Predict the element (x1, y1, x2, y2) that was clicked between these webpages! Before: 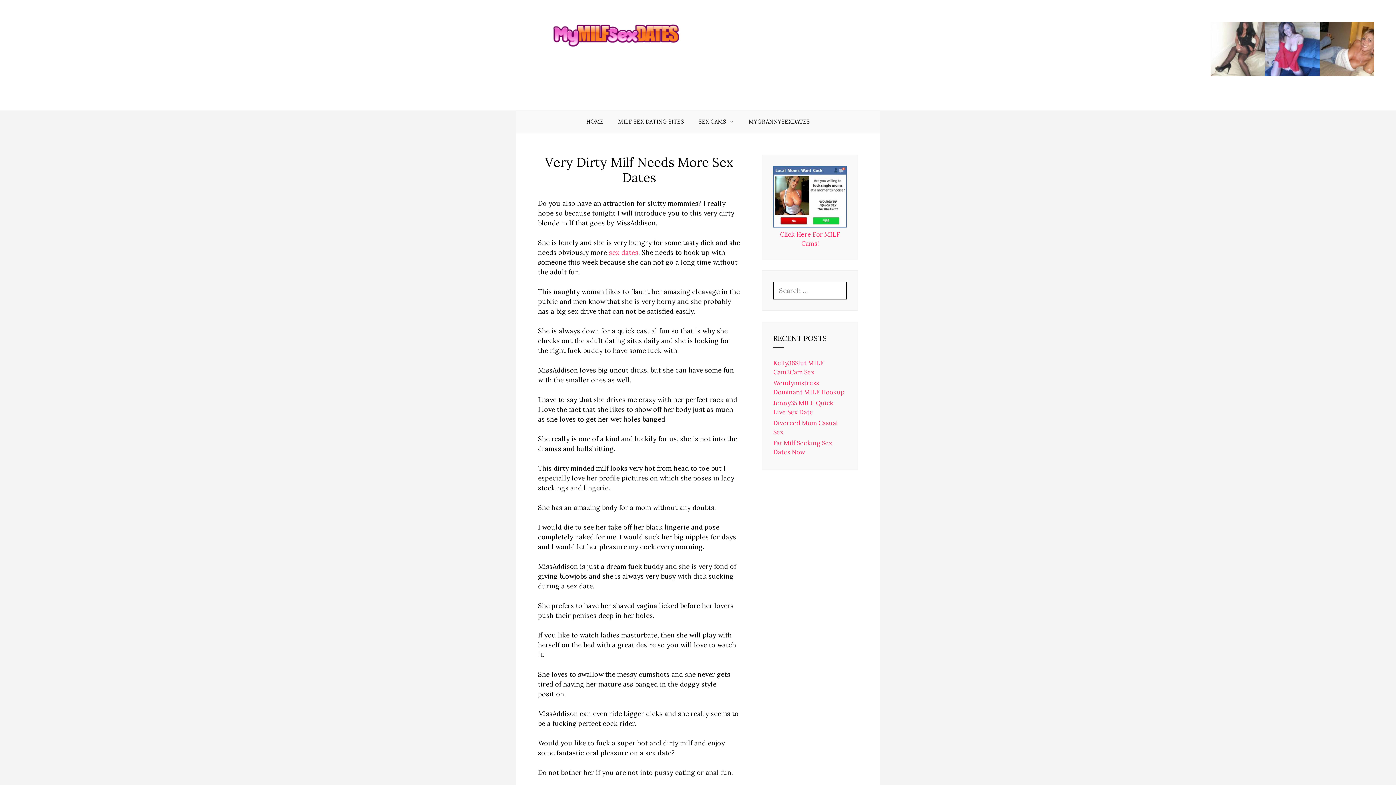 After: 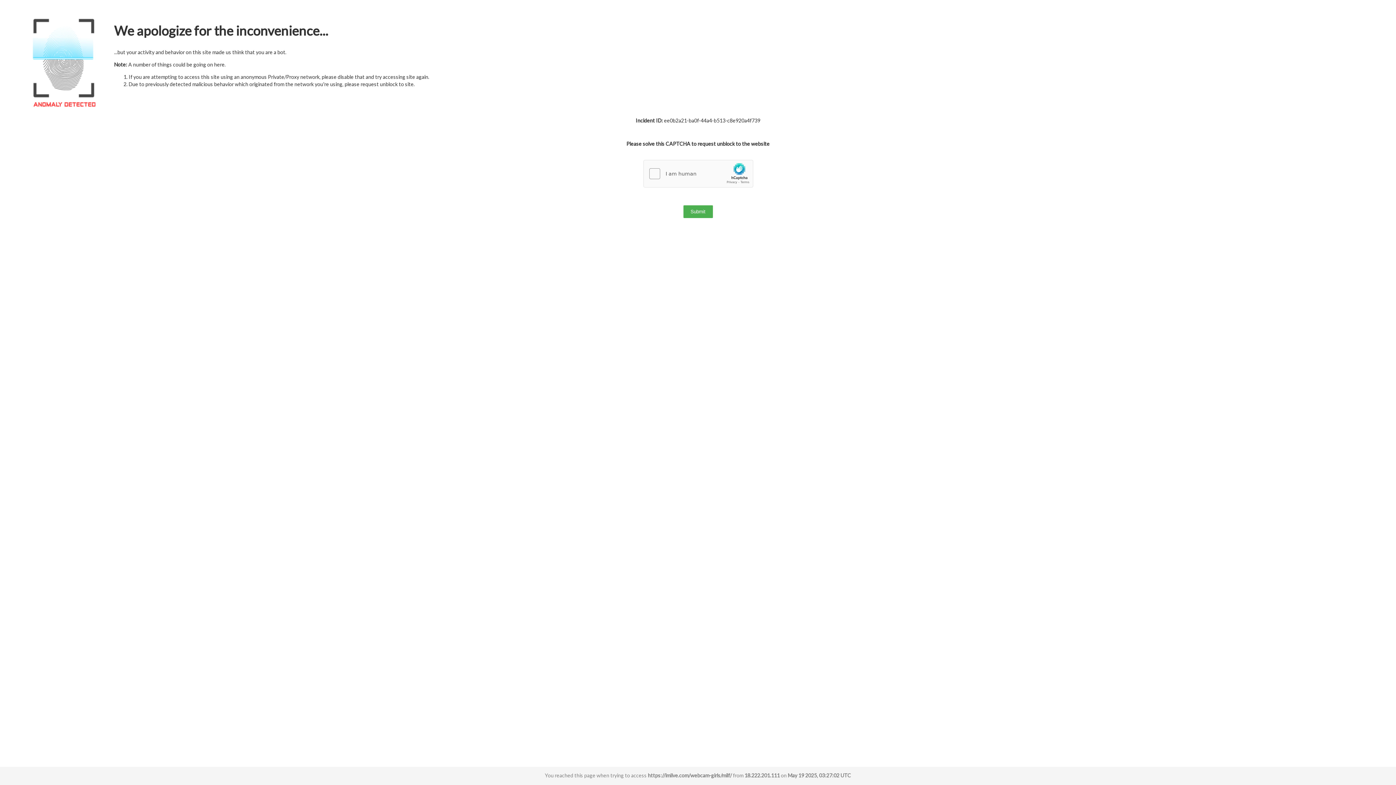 Action: bbox: (773, 221, 846, 229)